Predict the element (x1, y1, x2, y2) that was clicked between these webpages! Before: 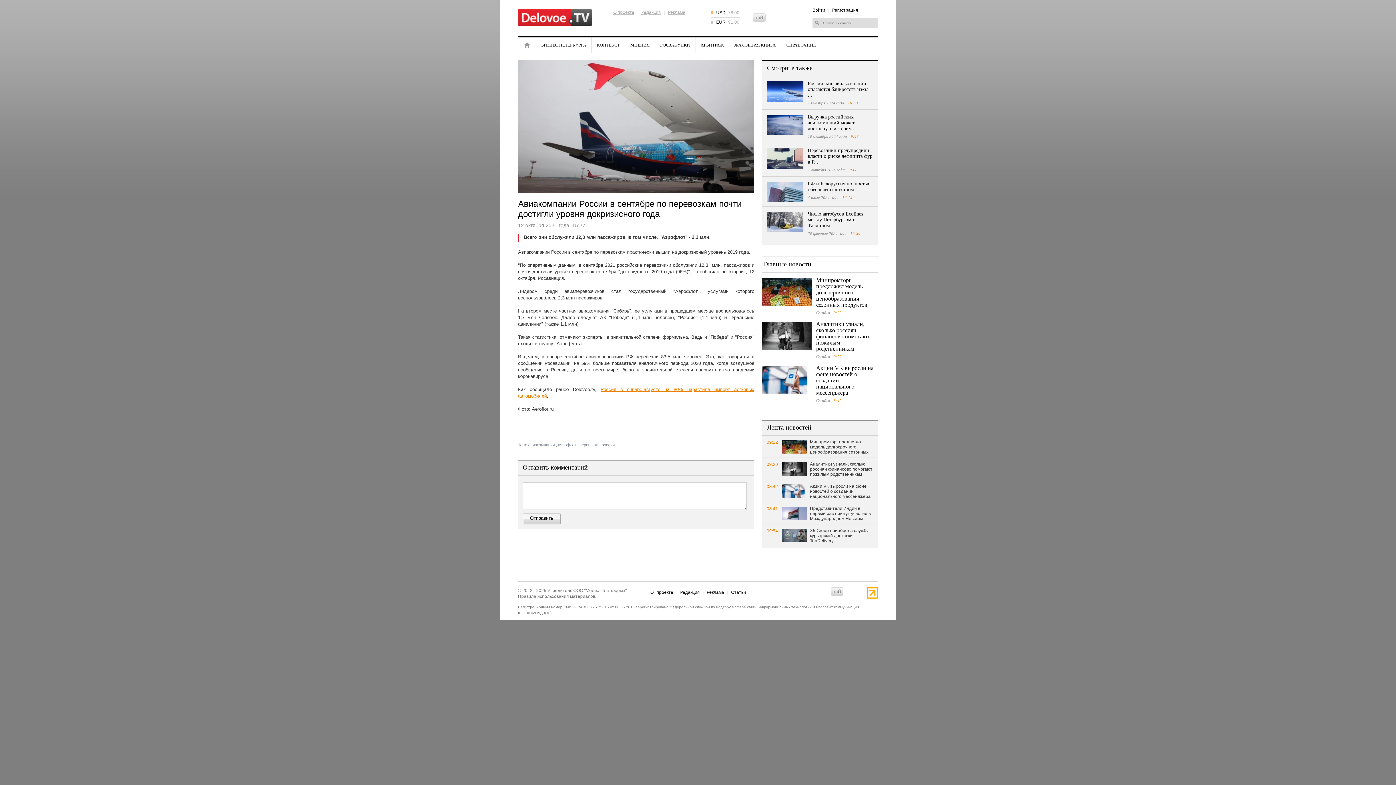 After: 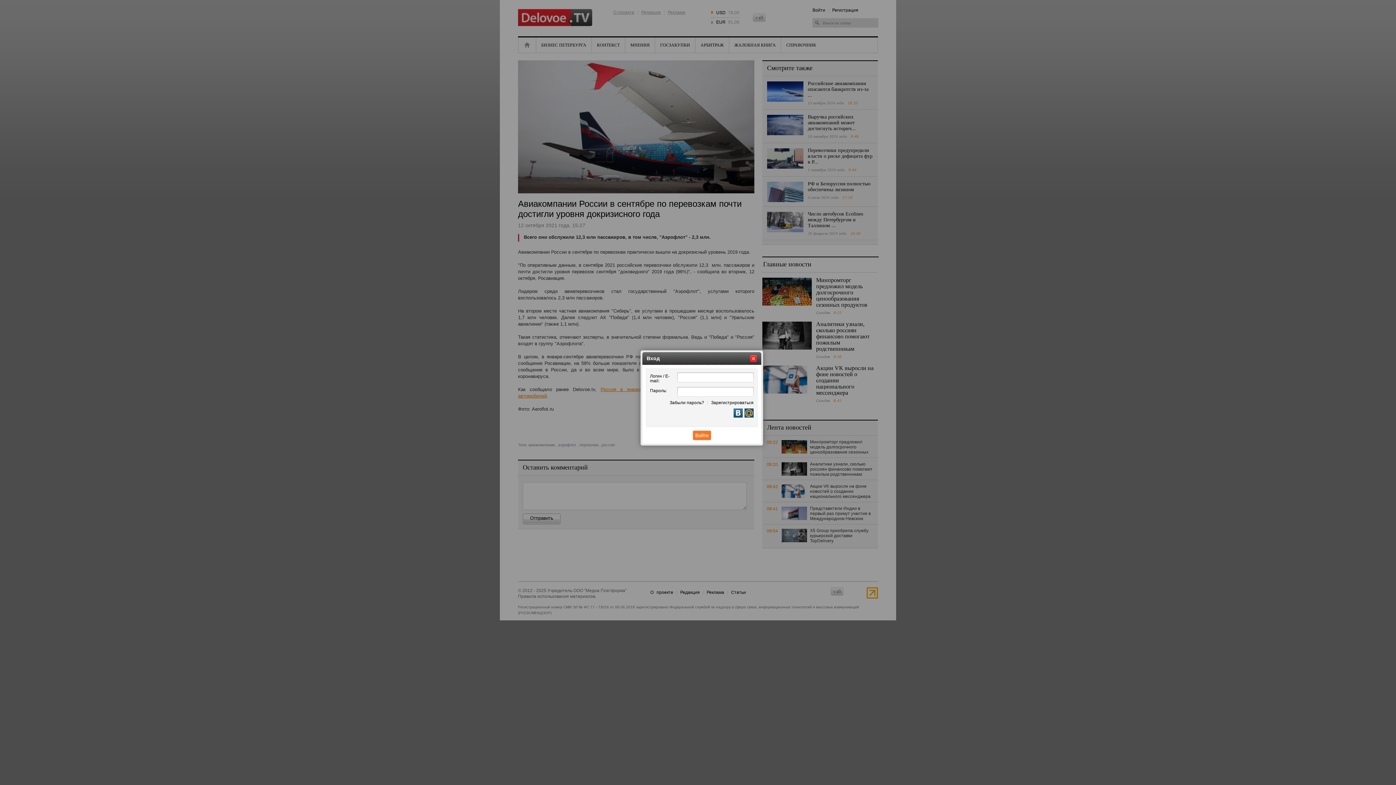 Action: label: Войти bbox: (812, 7, 825, 12)